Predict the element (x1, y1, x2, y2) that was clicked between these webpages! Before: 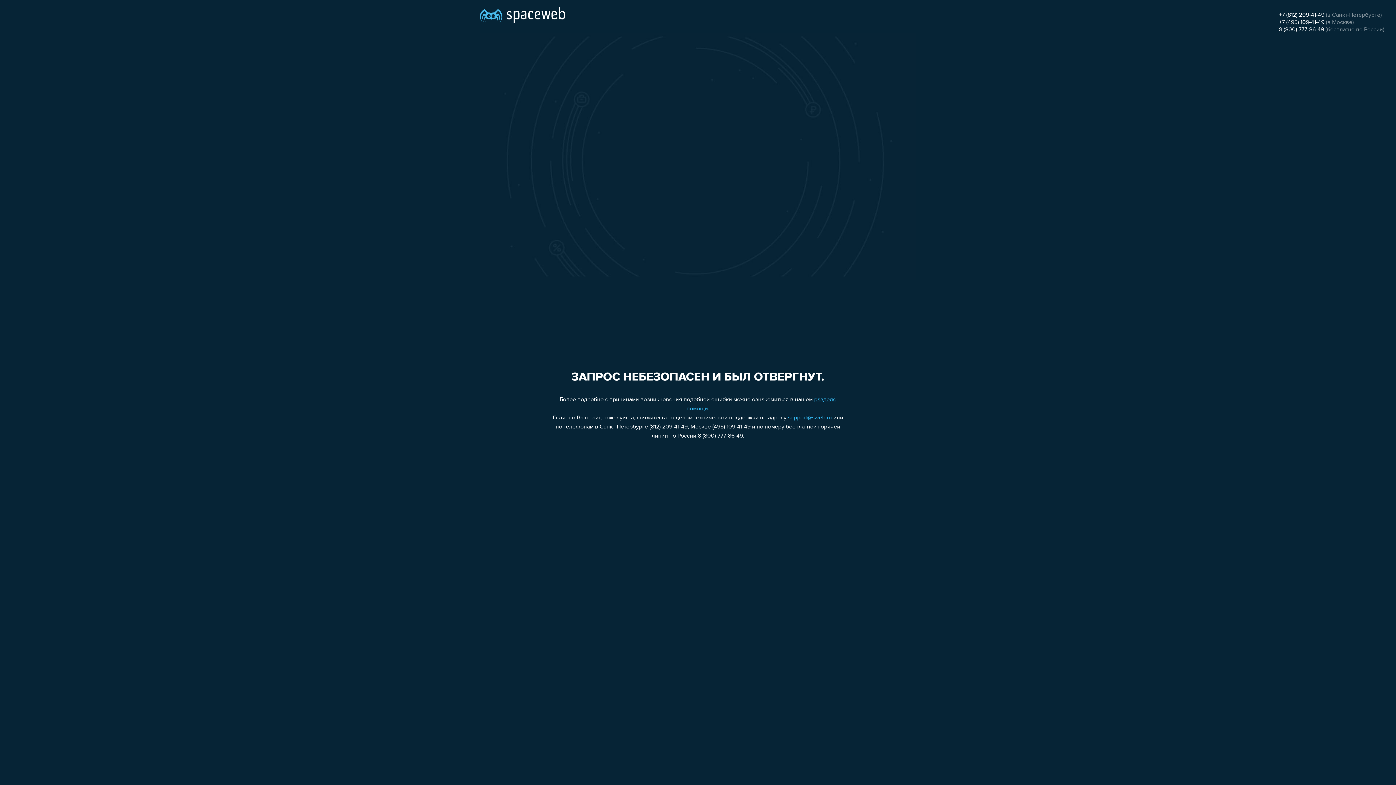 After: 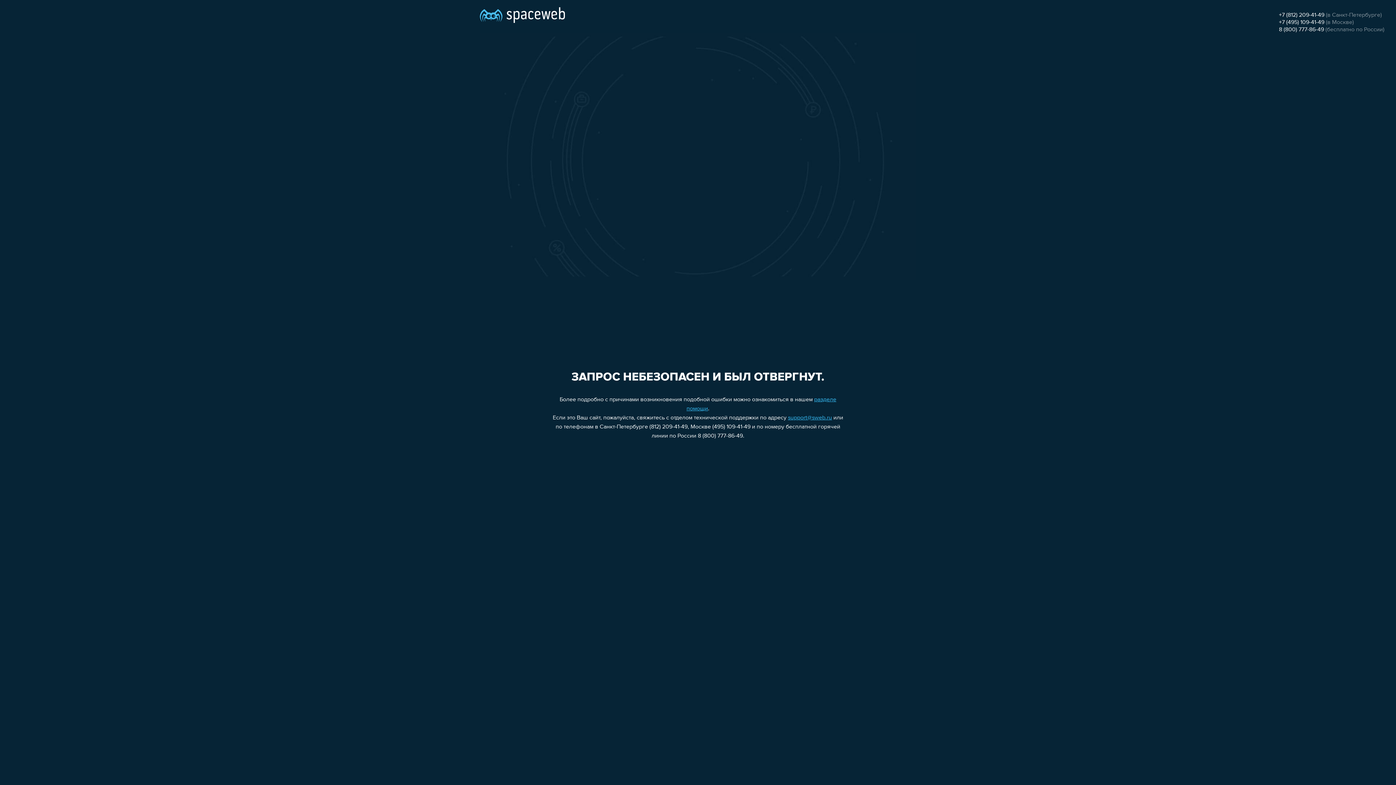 Action: label: +7 (812) 209-41-49 bbox: (1279, 12, 1324, 18)